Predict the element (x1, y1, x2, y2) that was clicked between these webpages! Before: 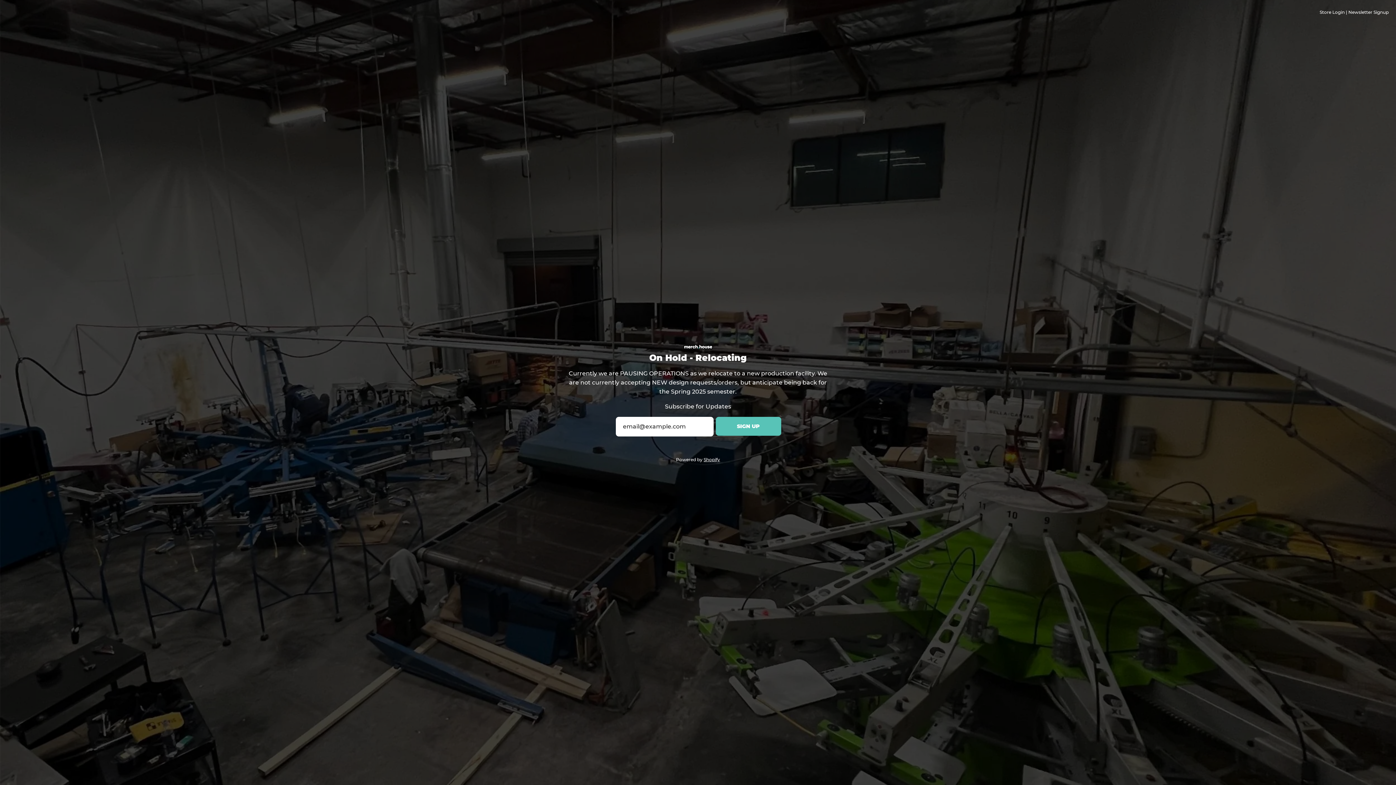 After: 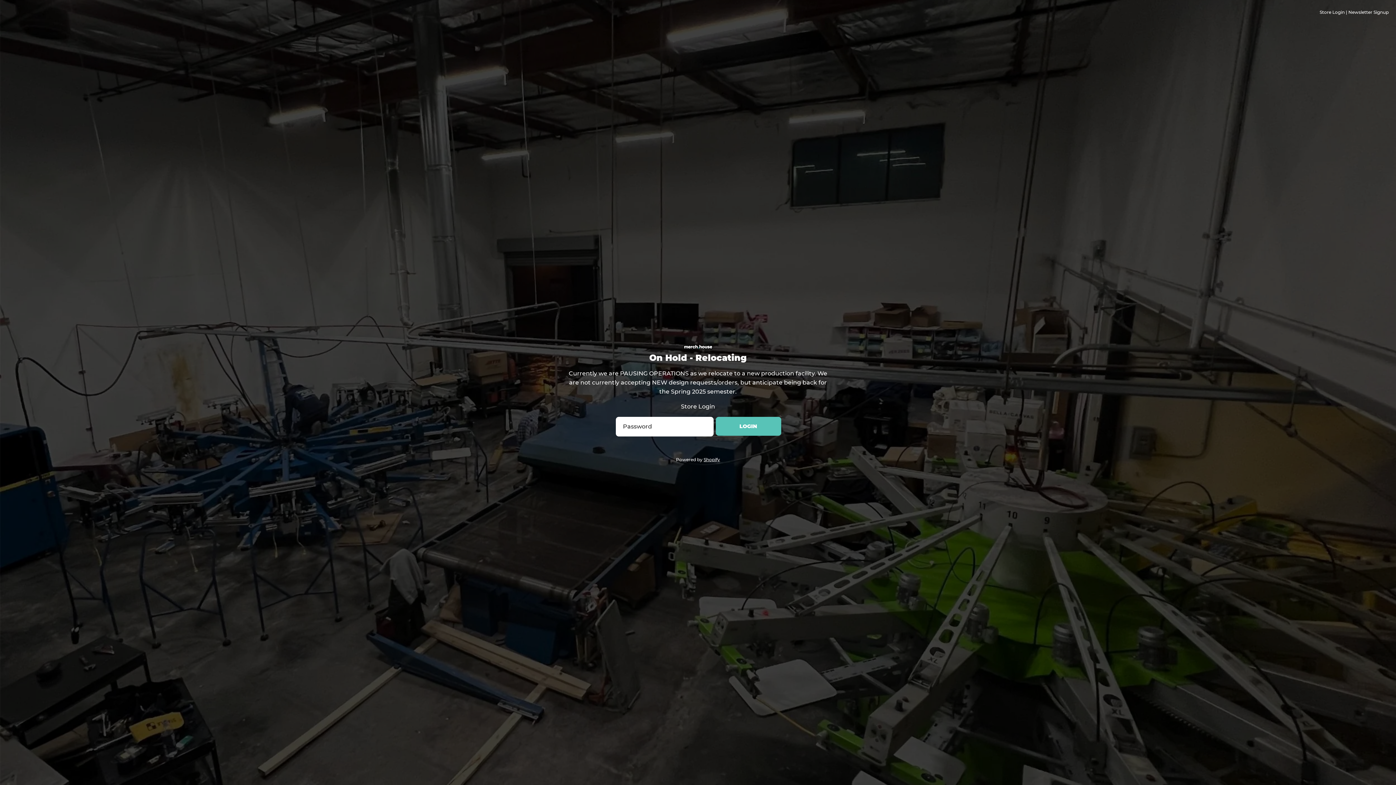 Action: bbox: (1320, 9, 1345, 14) label: Store Login